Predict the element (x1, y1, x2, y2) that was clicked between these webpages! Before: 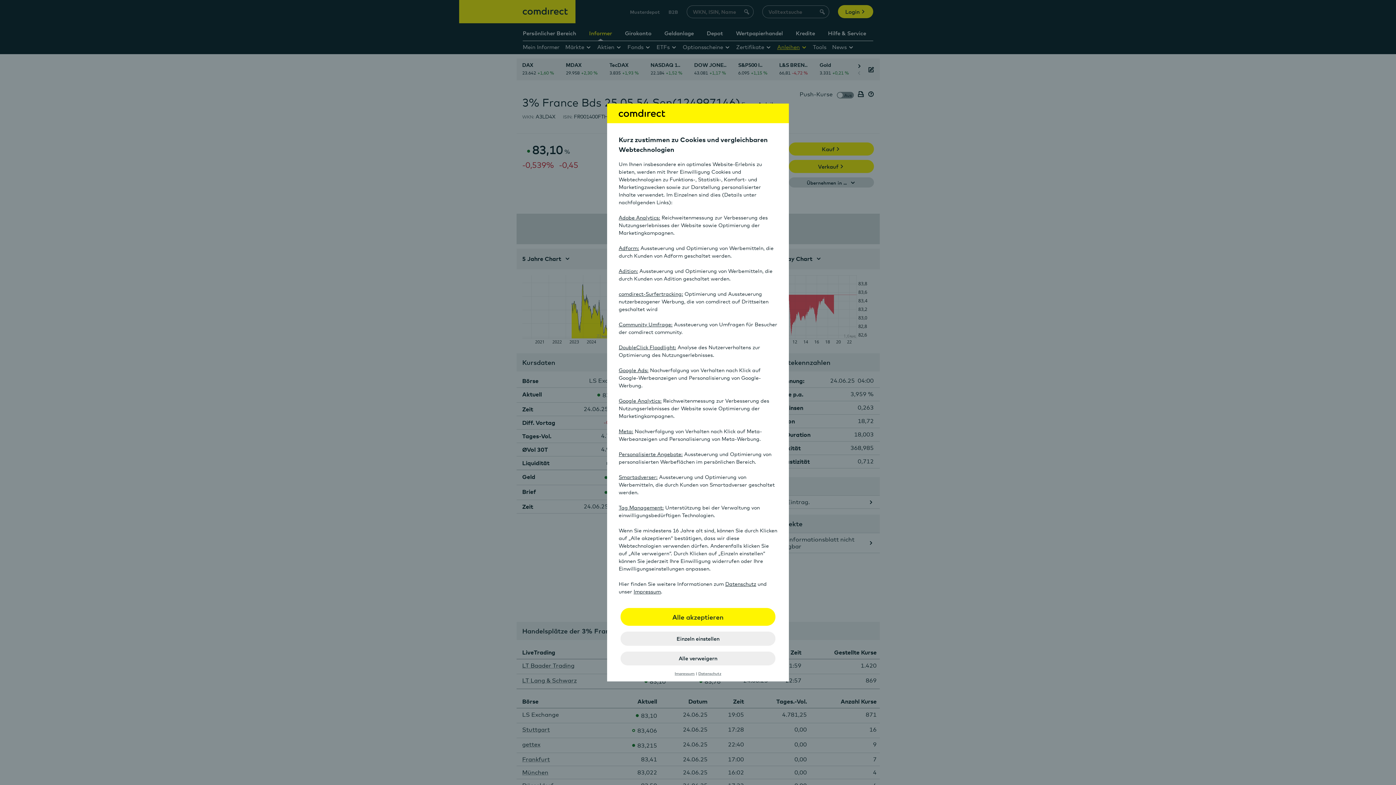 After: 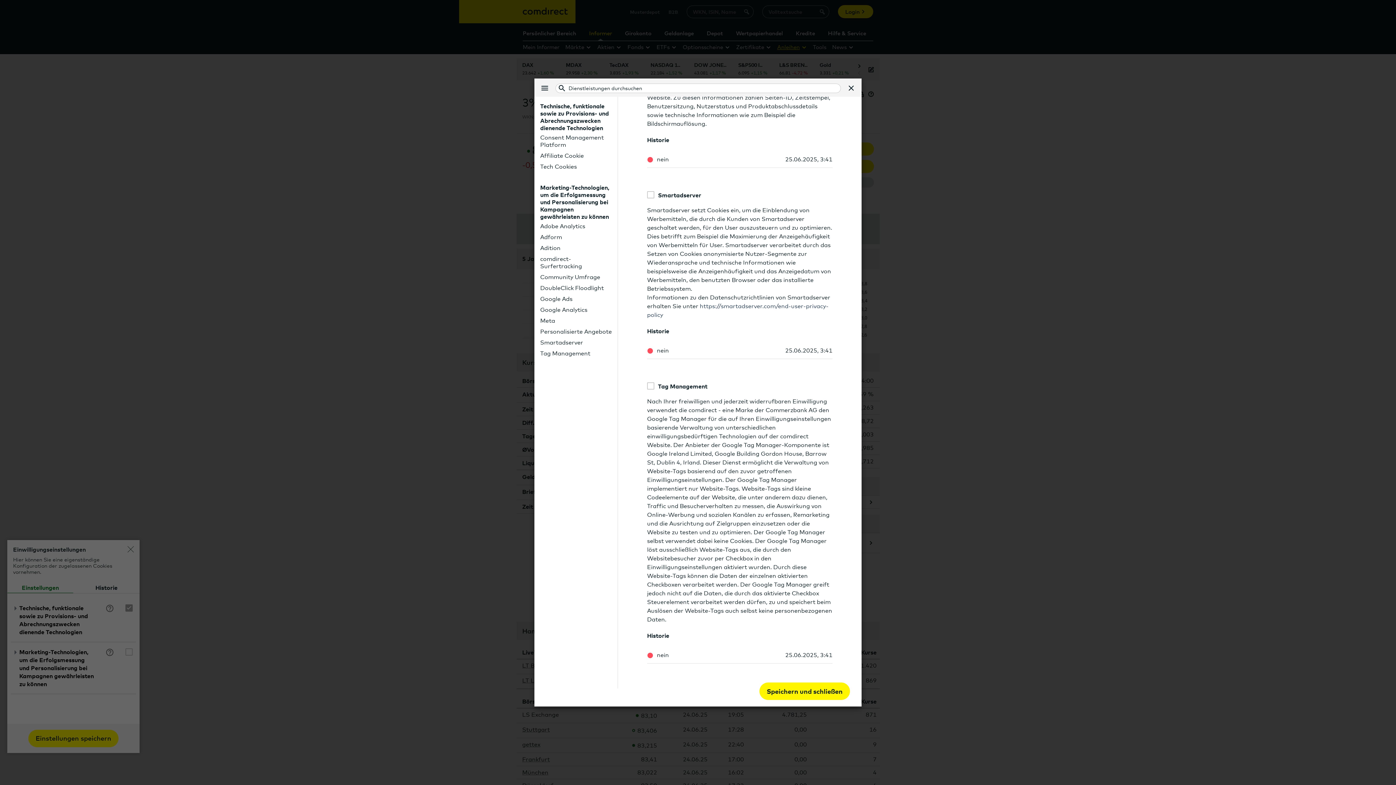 Action: label: Tag Management: bbox: (618, 504, 664, 510)